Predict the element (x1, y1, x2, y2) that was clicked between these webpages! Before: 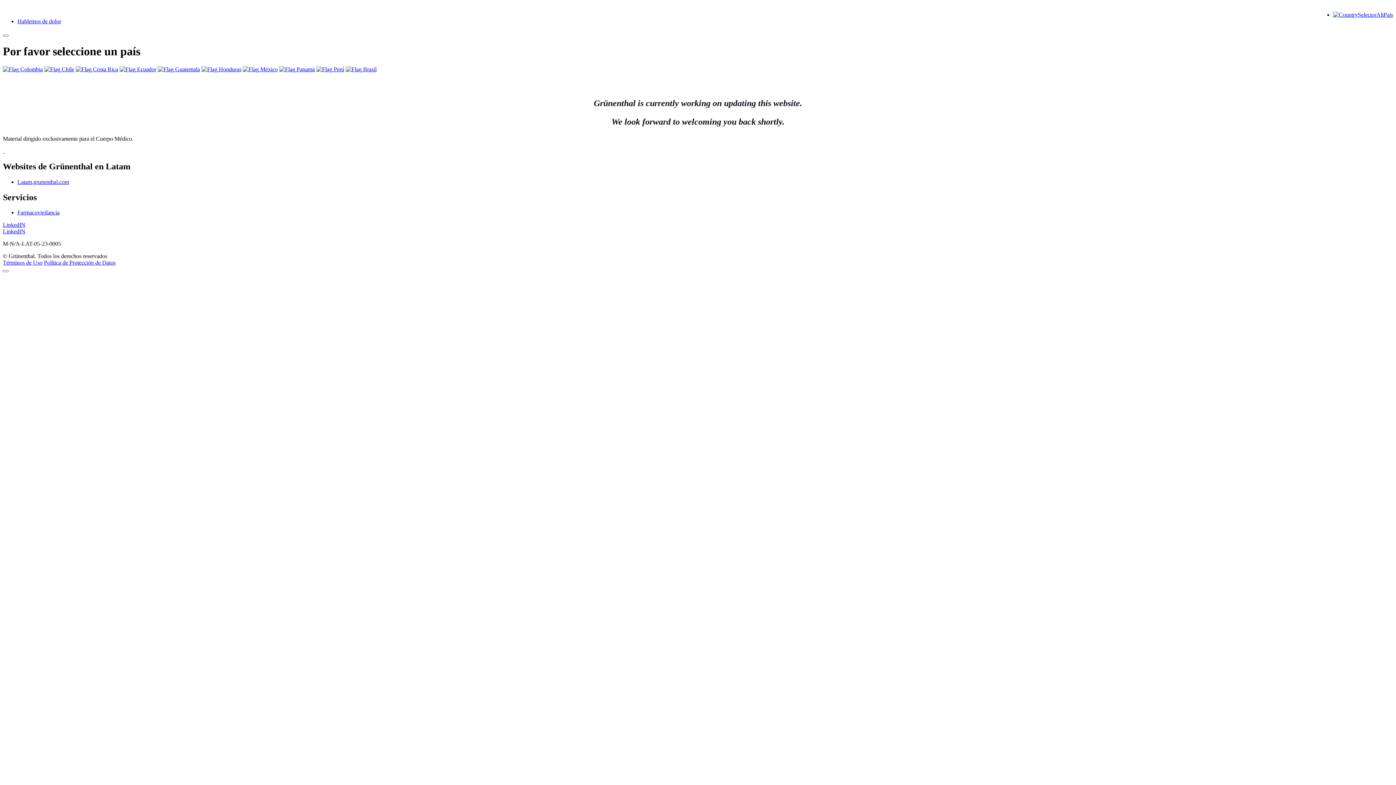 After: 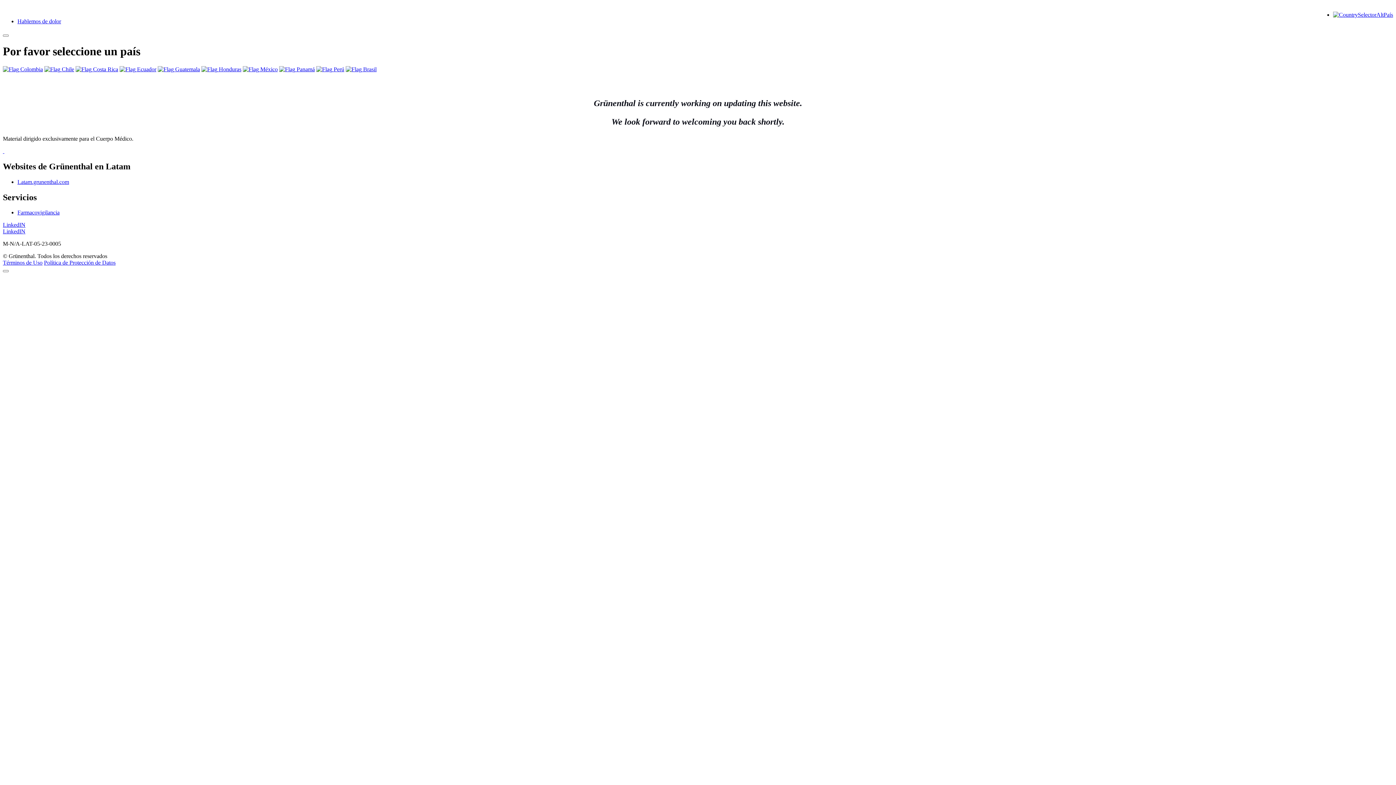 Action: label: LinkedIN bbox: (2, 221, 25, 228)